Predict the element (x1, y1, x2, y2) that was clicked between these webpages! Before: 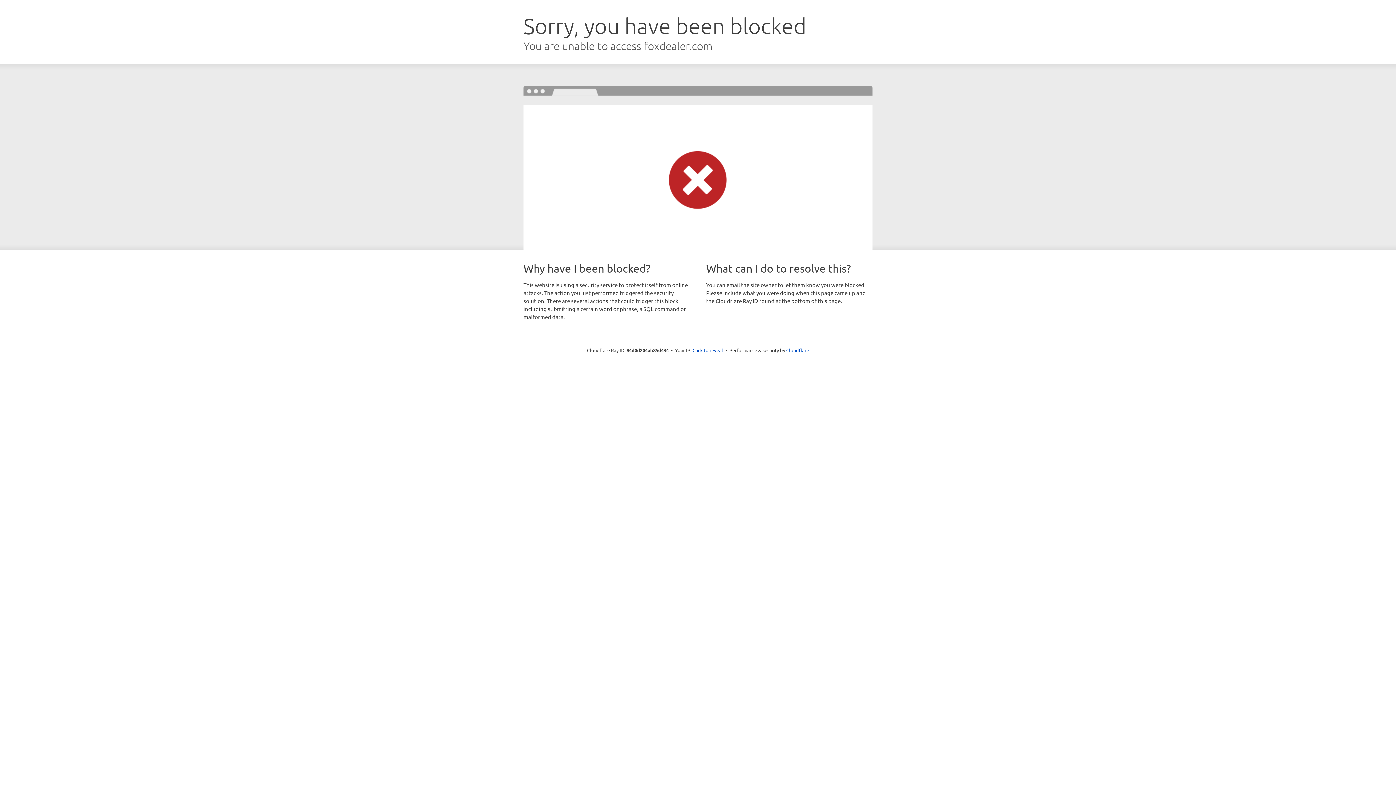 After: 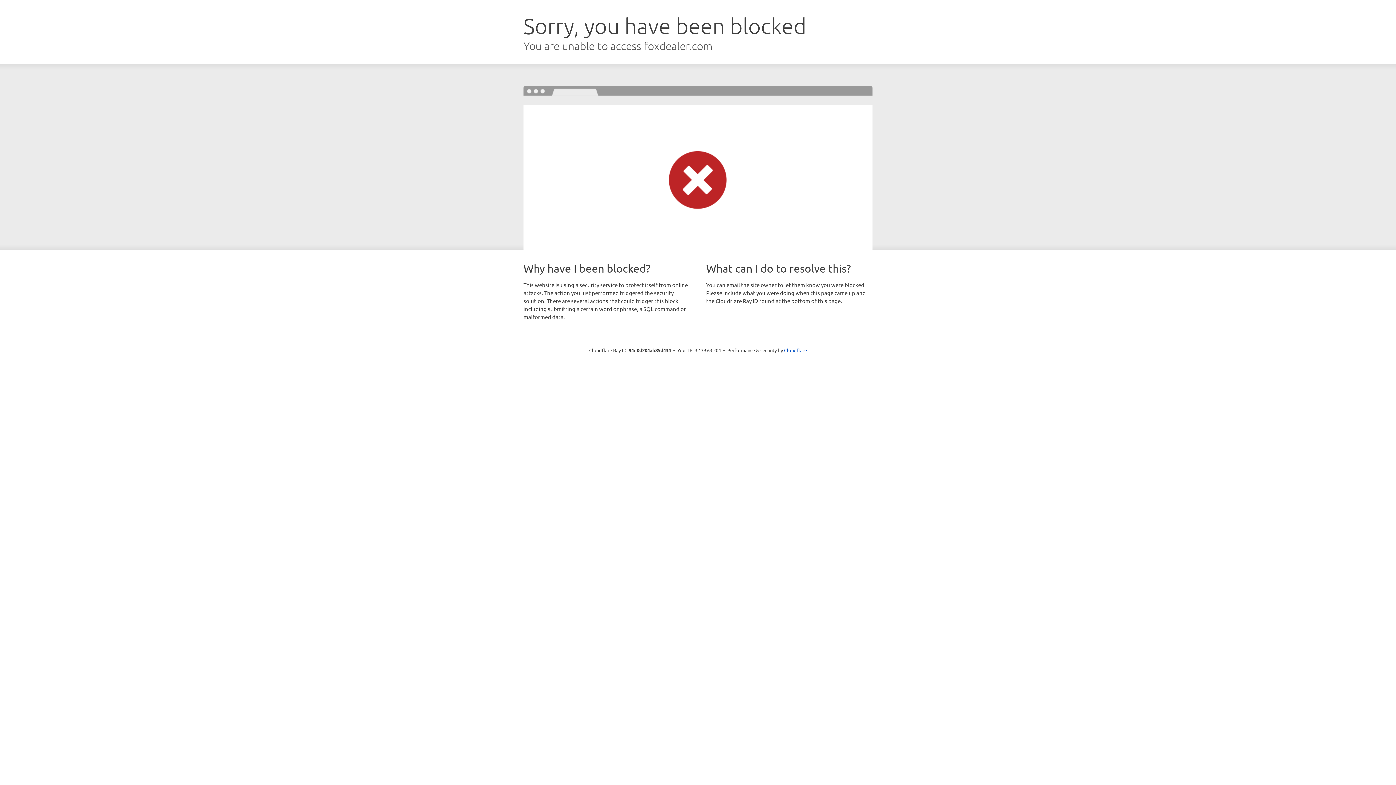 Action: label: Click to reveal bbox: (692, 346, 723, 353)